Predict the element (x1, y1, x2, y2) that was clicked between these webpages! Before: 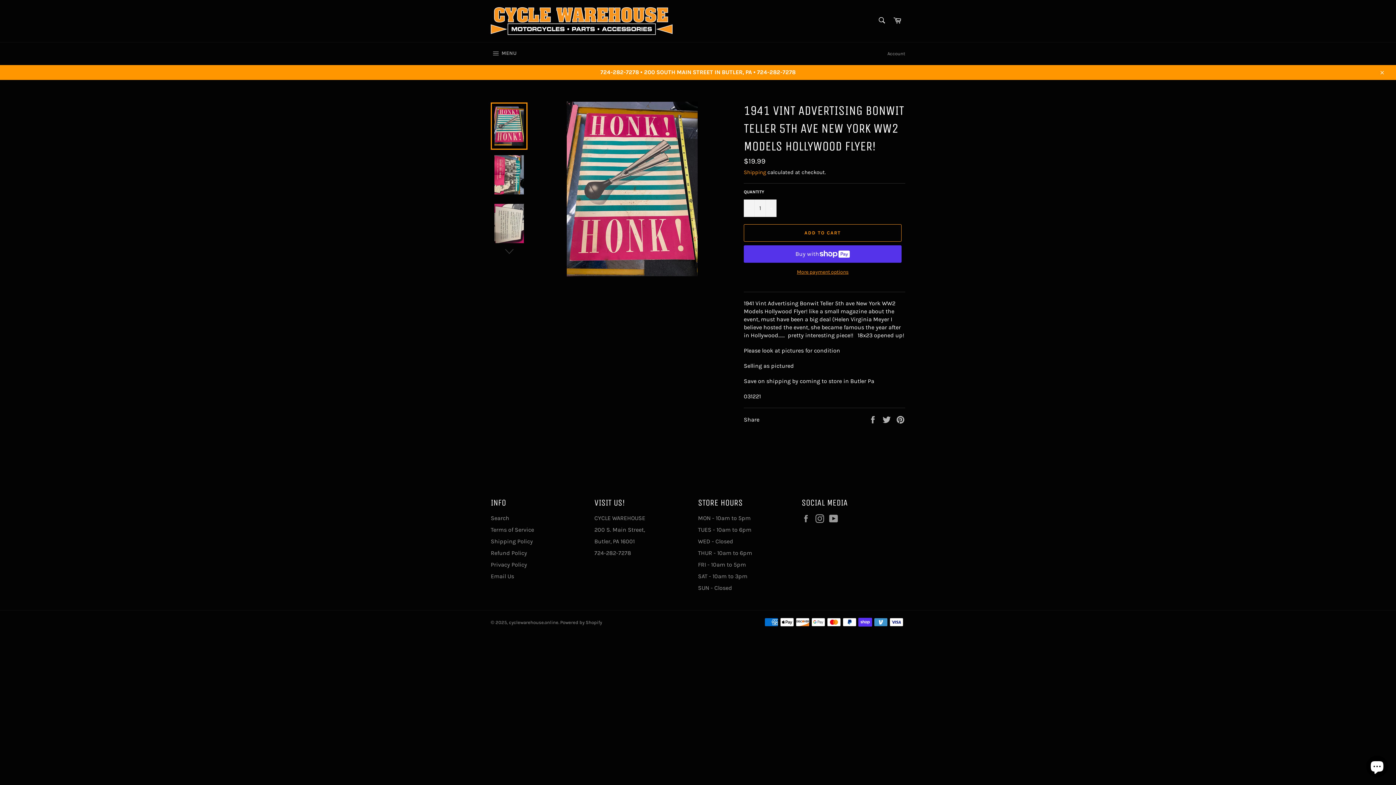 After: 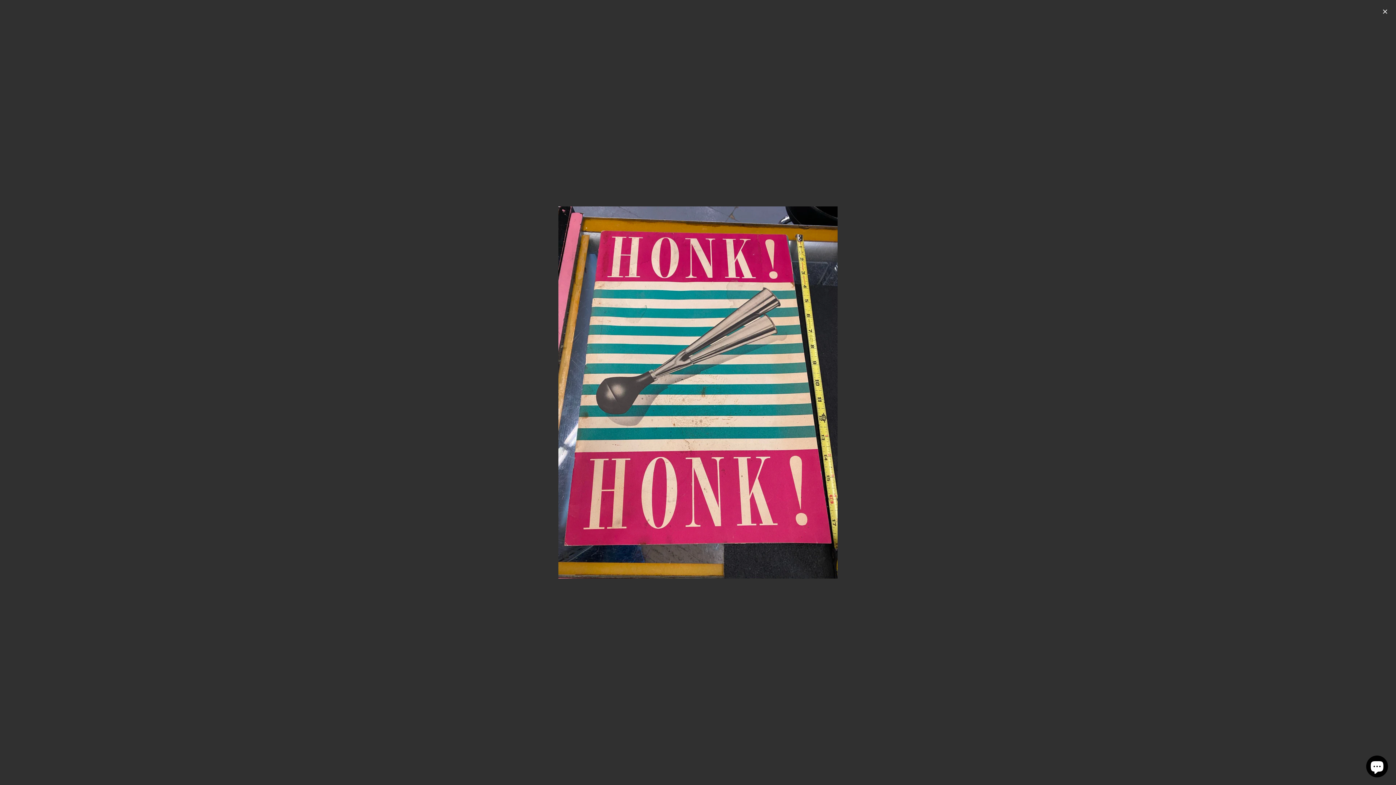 Action: bbox: (566, 101, 697, 276)